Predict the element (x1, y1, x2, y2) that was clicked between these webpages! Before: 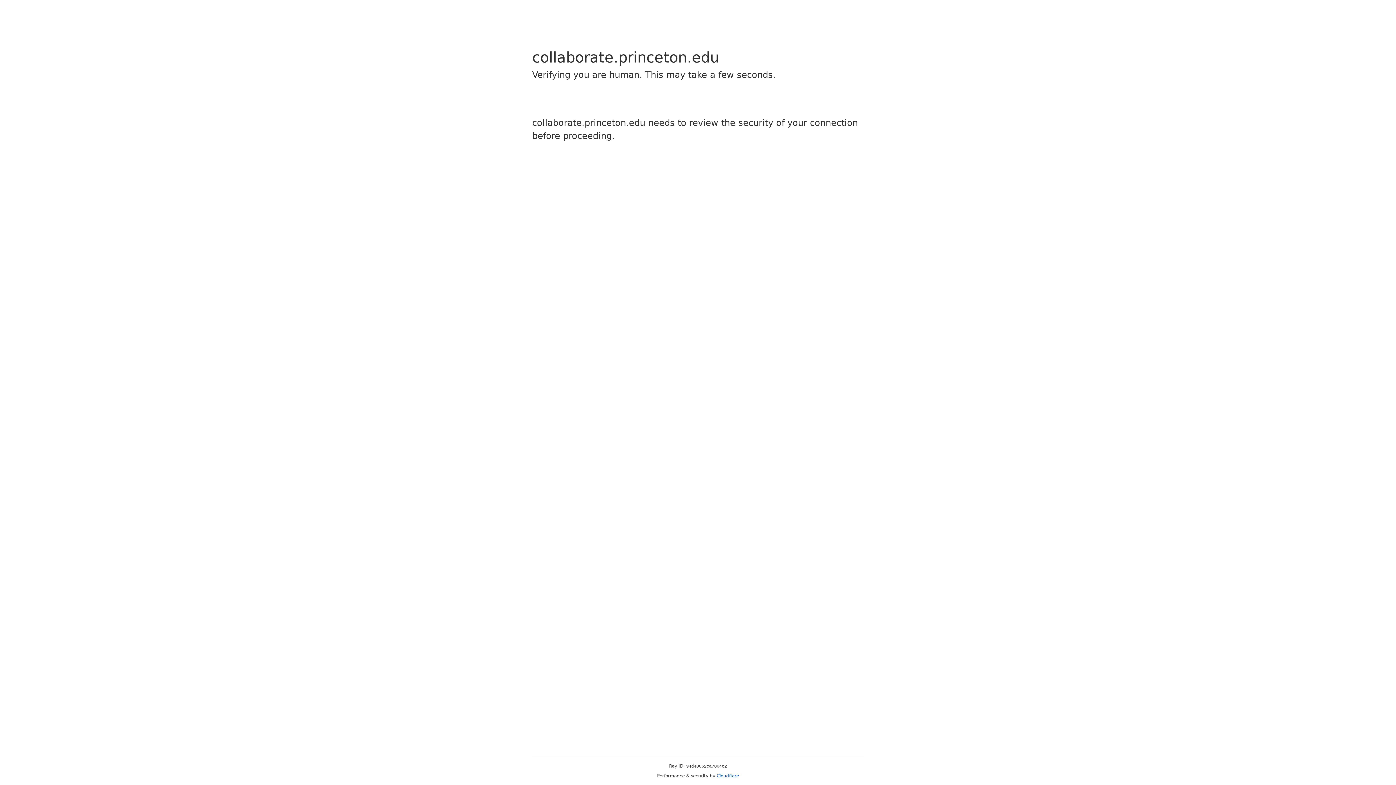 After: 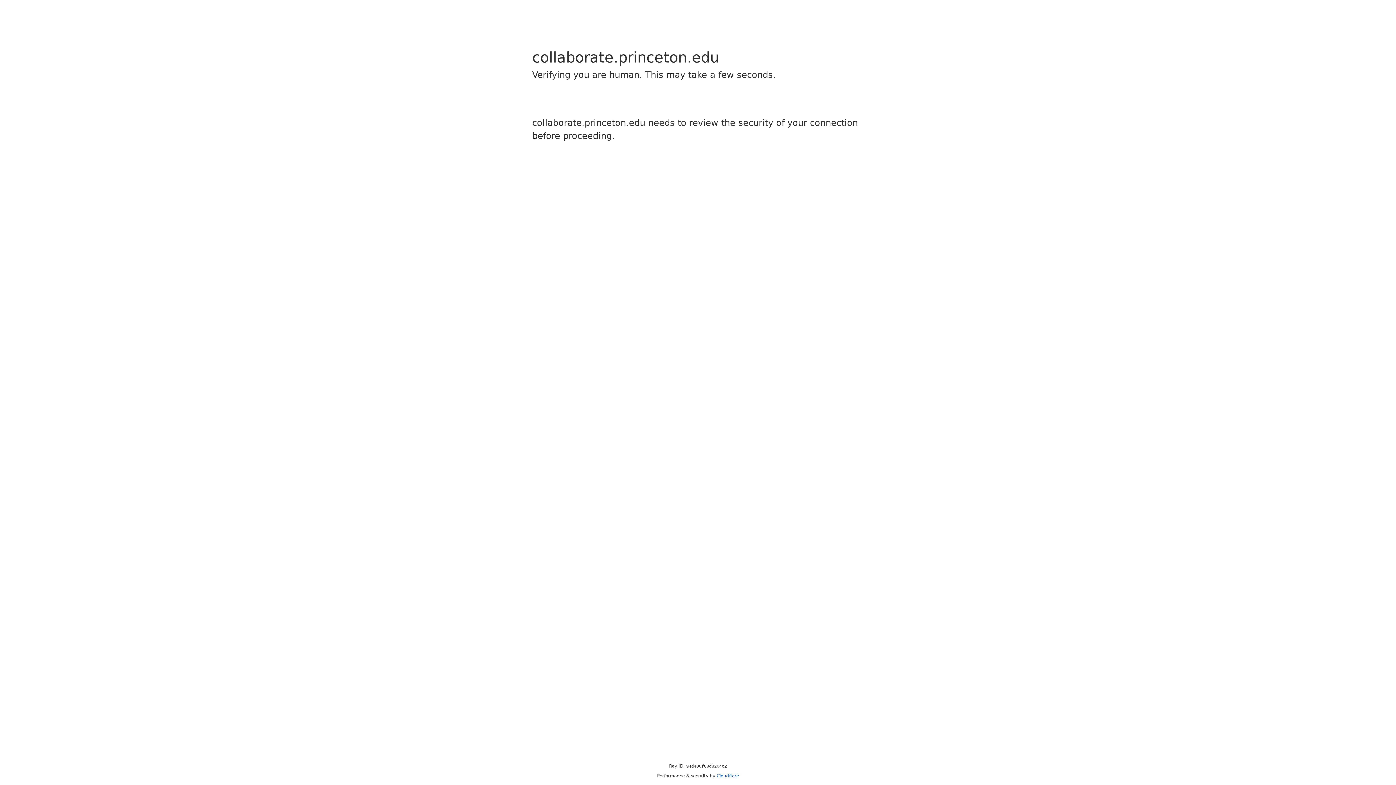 Action: label: Cloudflare bbox: (716, 773, 739, 778)